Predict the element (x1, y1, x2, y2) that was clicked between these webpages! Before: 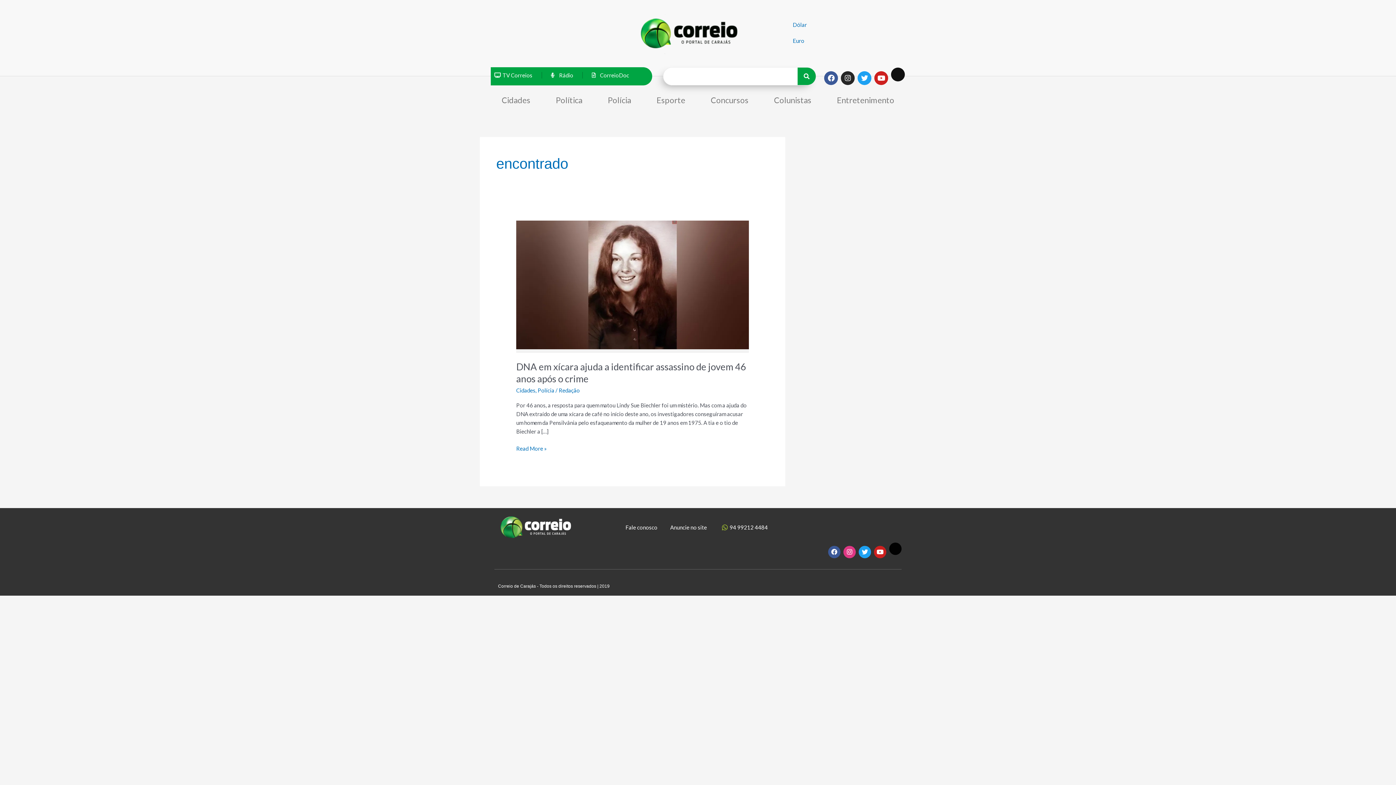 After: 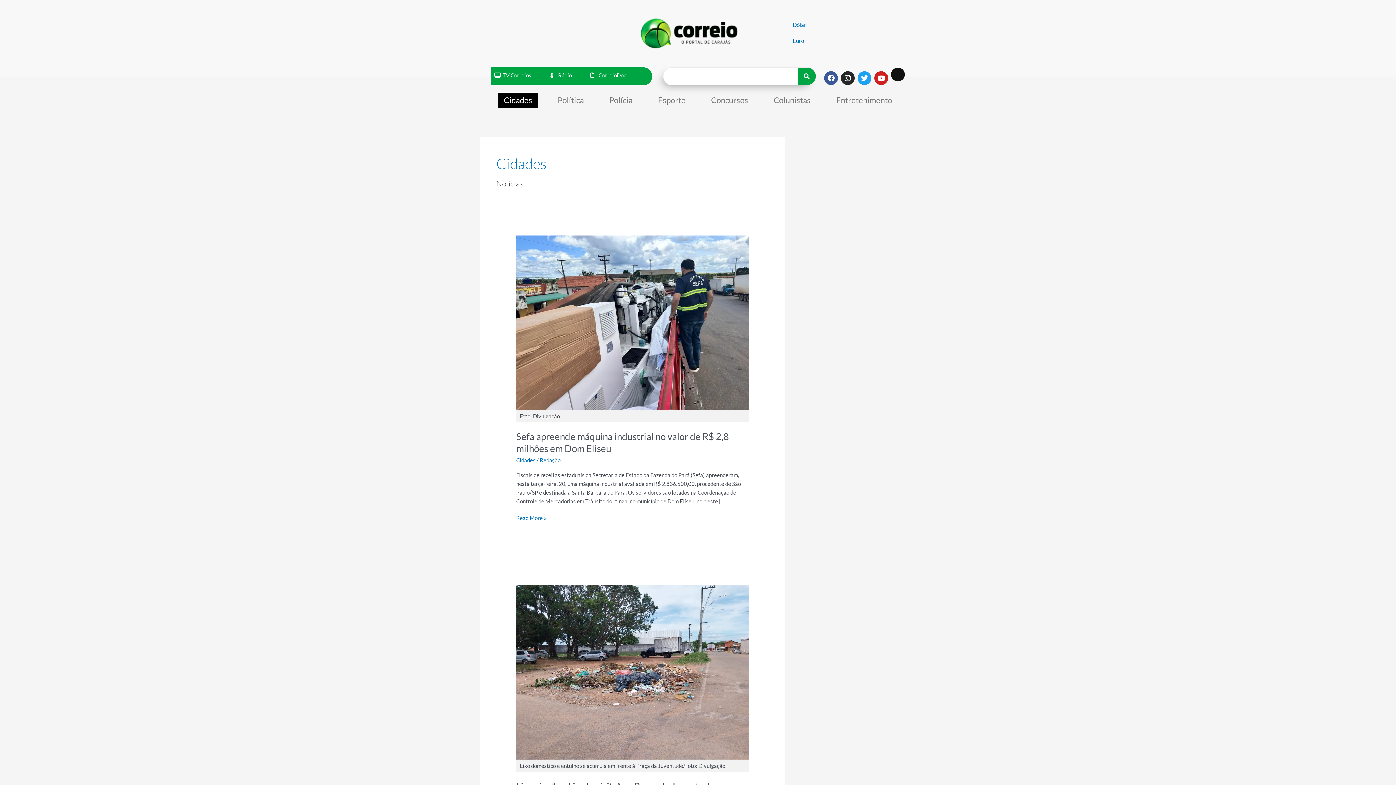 Action: label: Cidades bbox: (516, 387, 535, 393)